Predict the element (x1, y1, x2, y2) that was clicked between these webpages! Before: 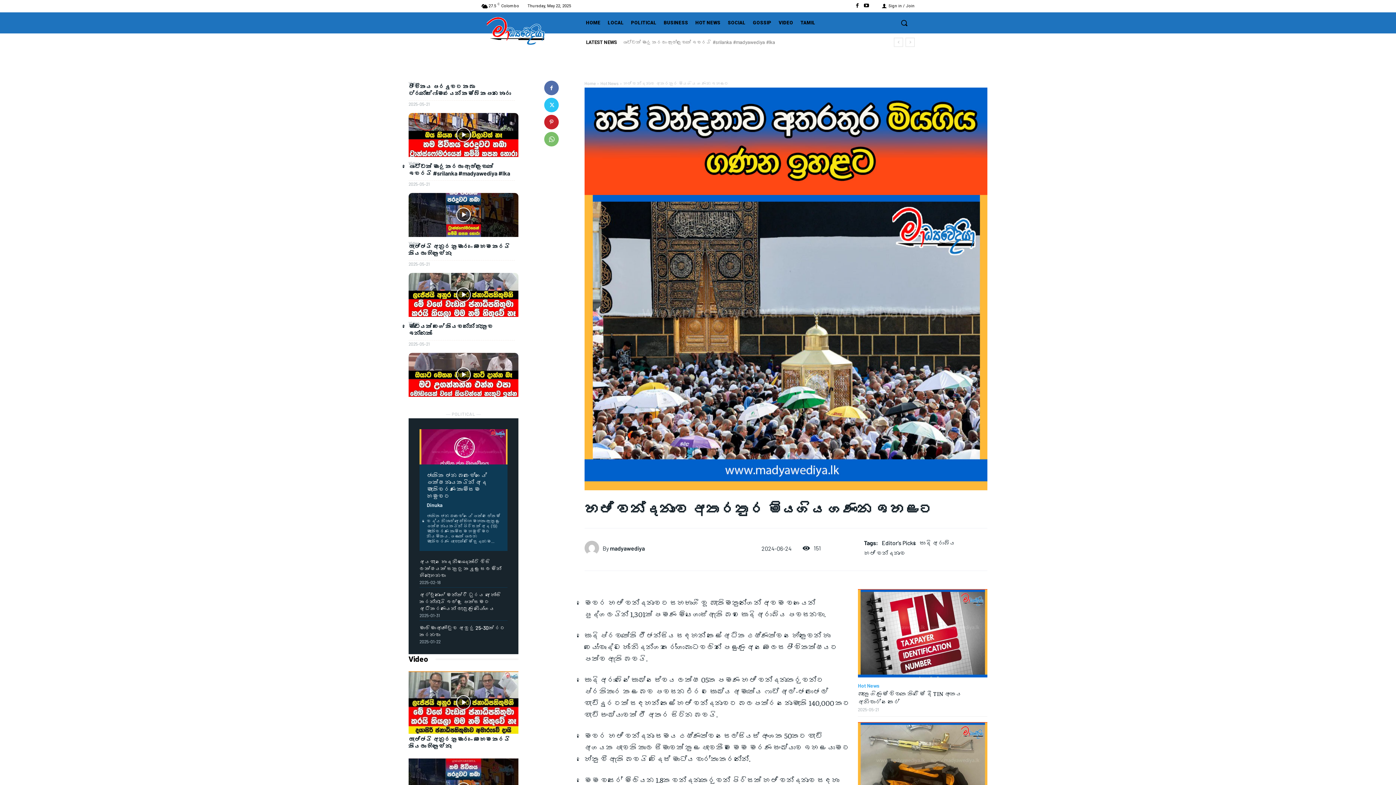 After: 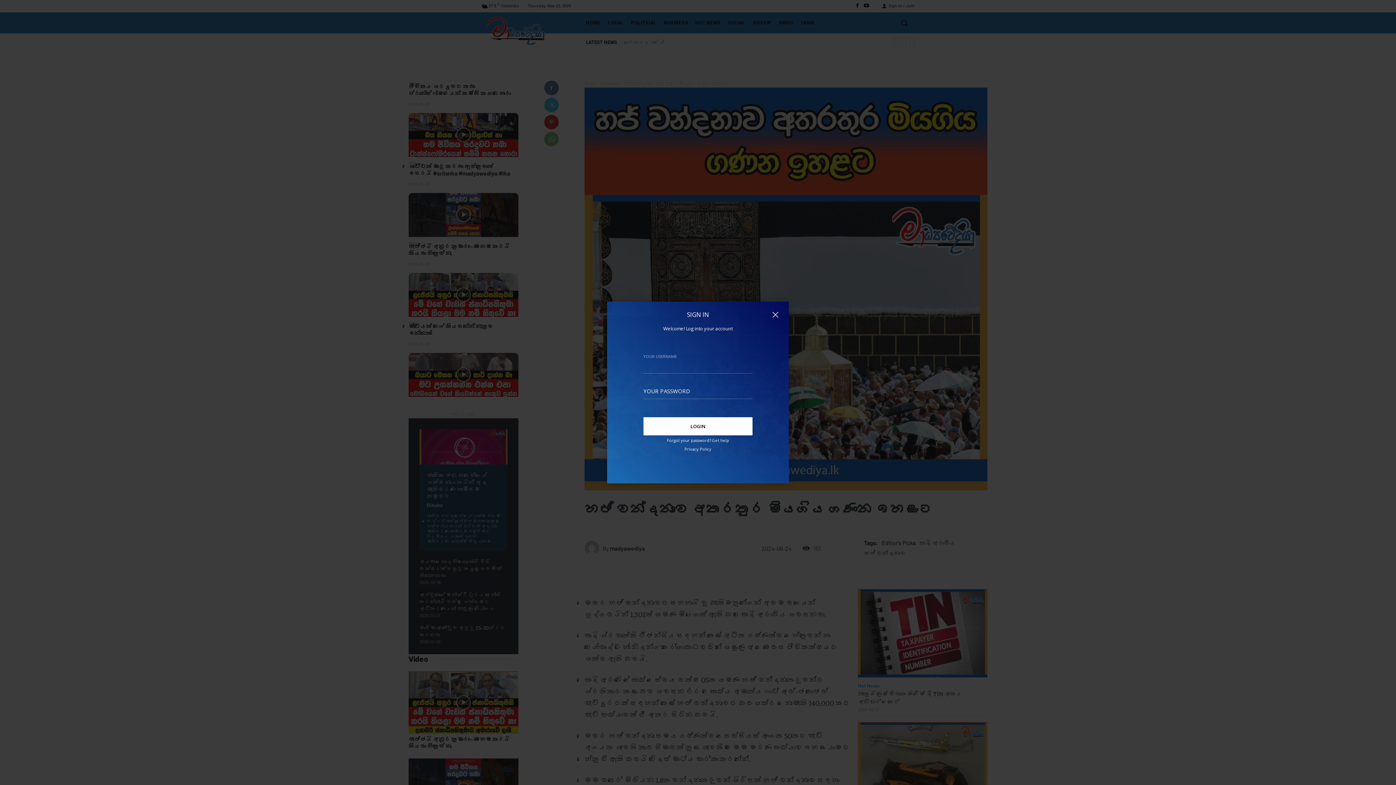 Action: label: Sign in / Join bbox: (882, 1, 914, 10)